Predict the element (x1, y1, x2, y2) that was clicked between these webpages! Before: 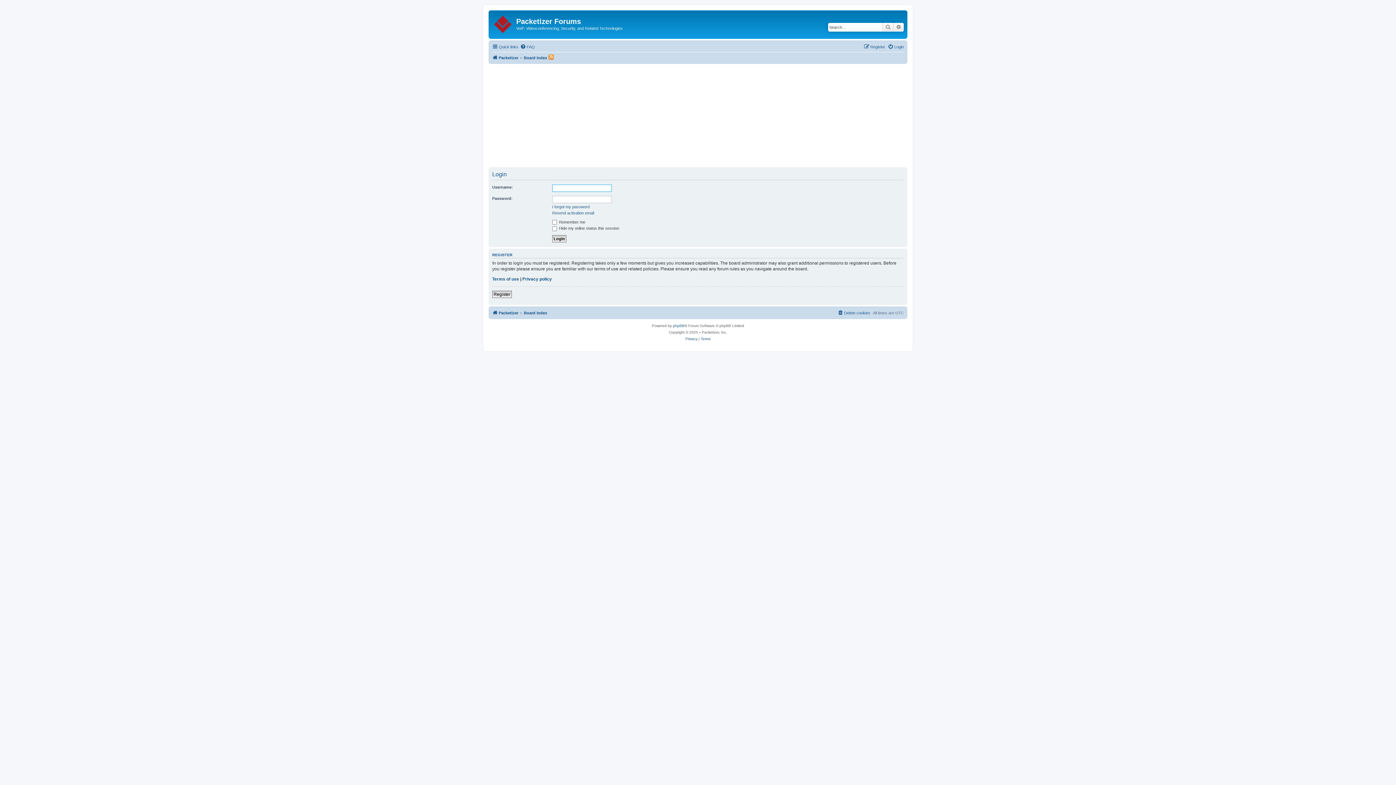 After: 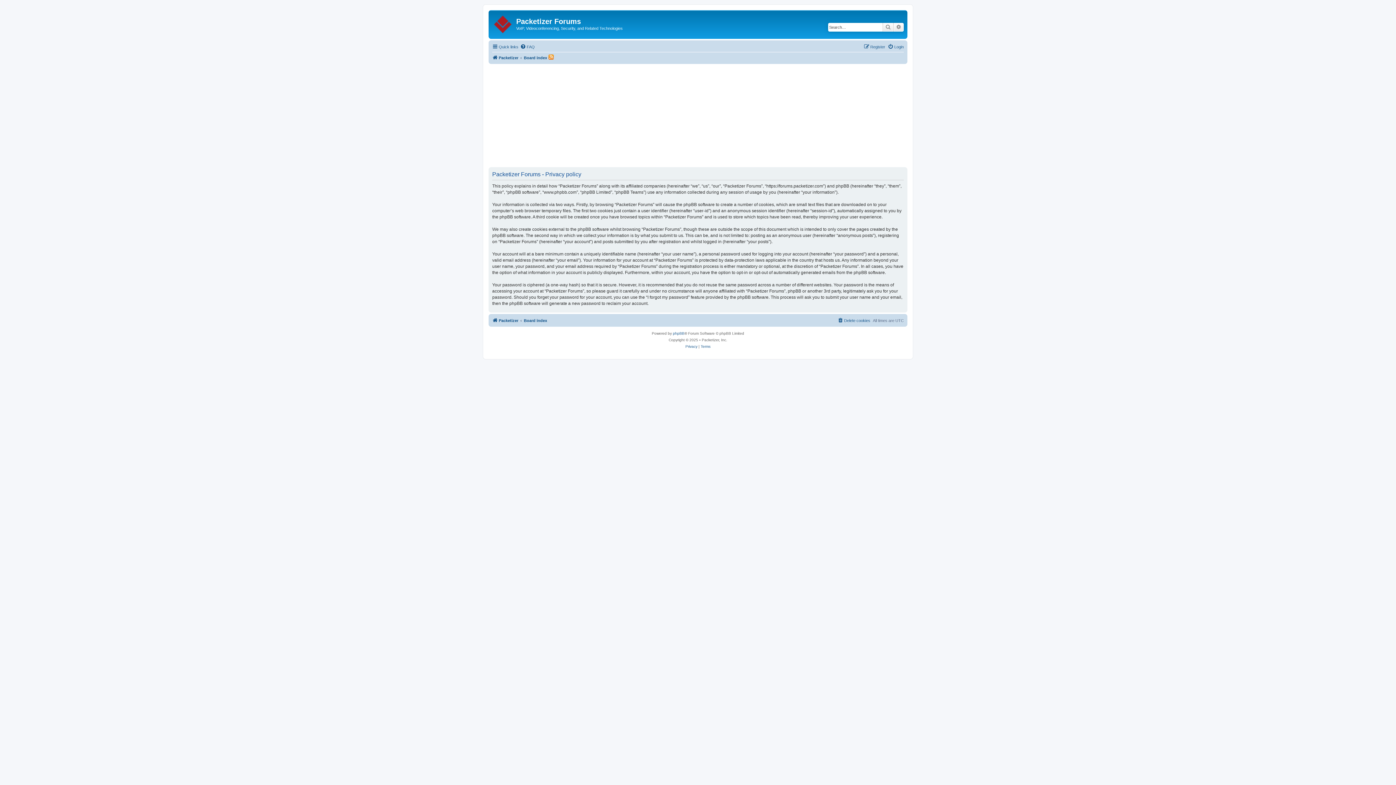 Action: label: Privacy policy bbox: (522, 276, 552, 282)